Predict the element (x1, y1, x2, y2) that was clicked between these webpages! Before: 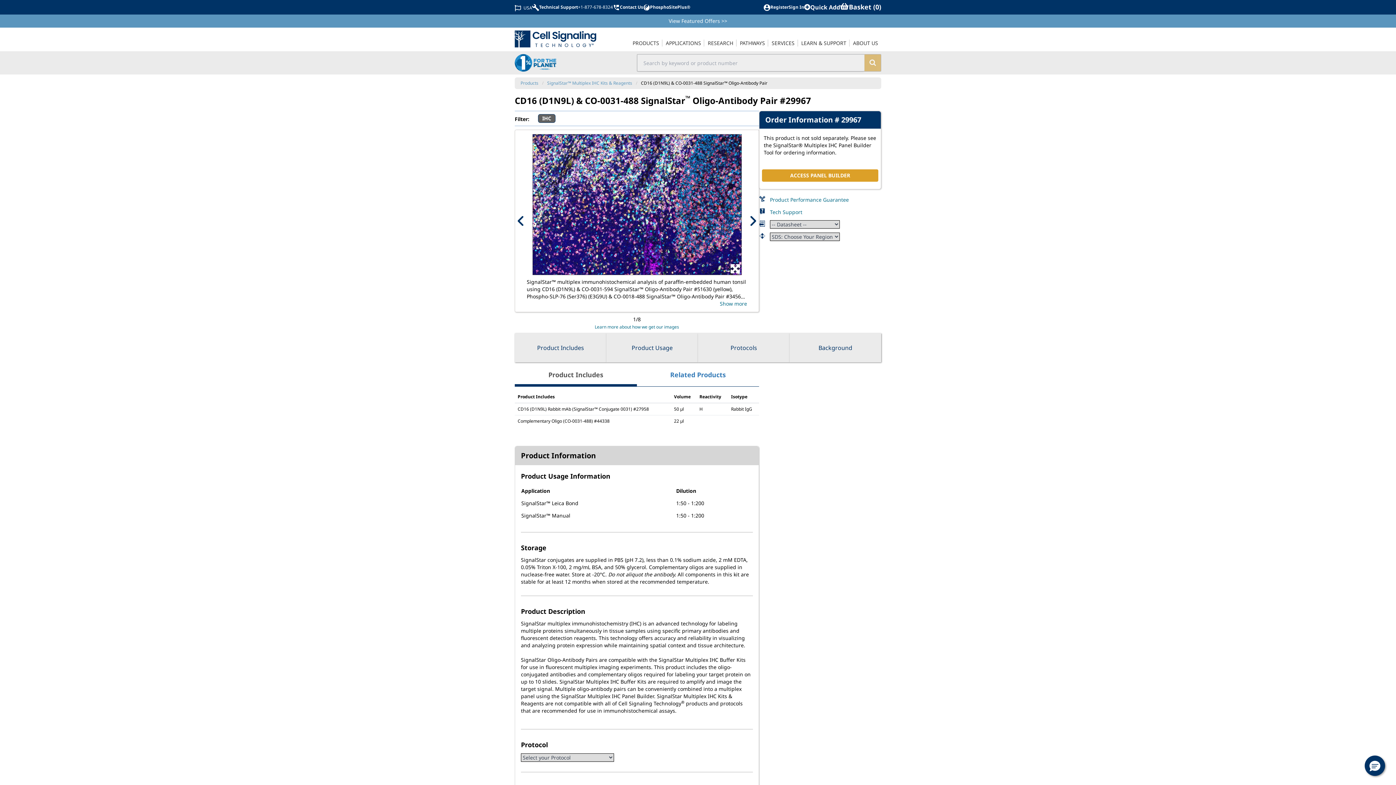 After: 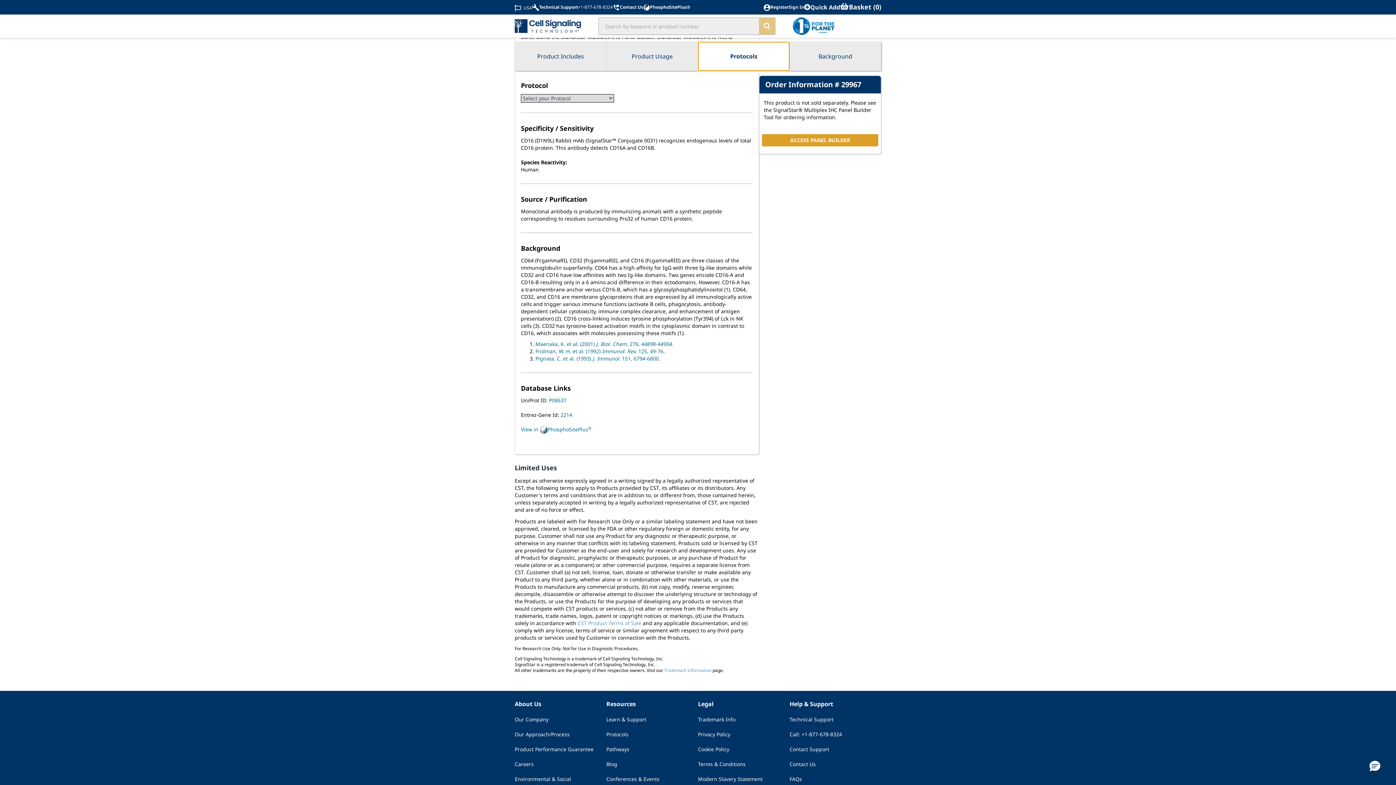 Action: bbox: (698, 333, 789, 362) label: Protocols